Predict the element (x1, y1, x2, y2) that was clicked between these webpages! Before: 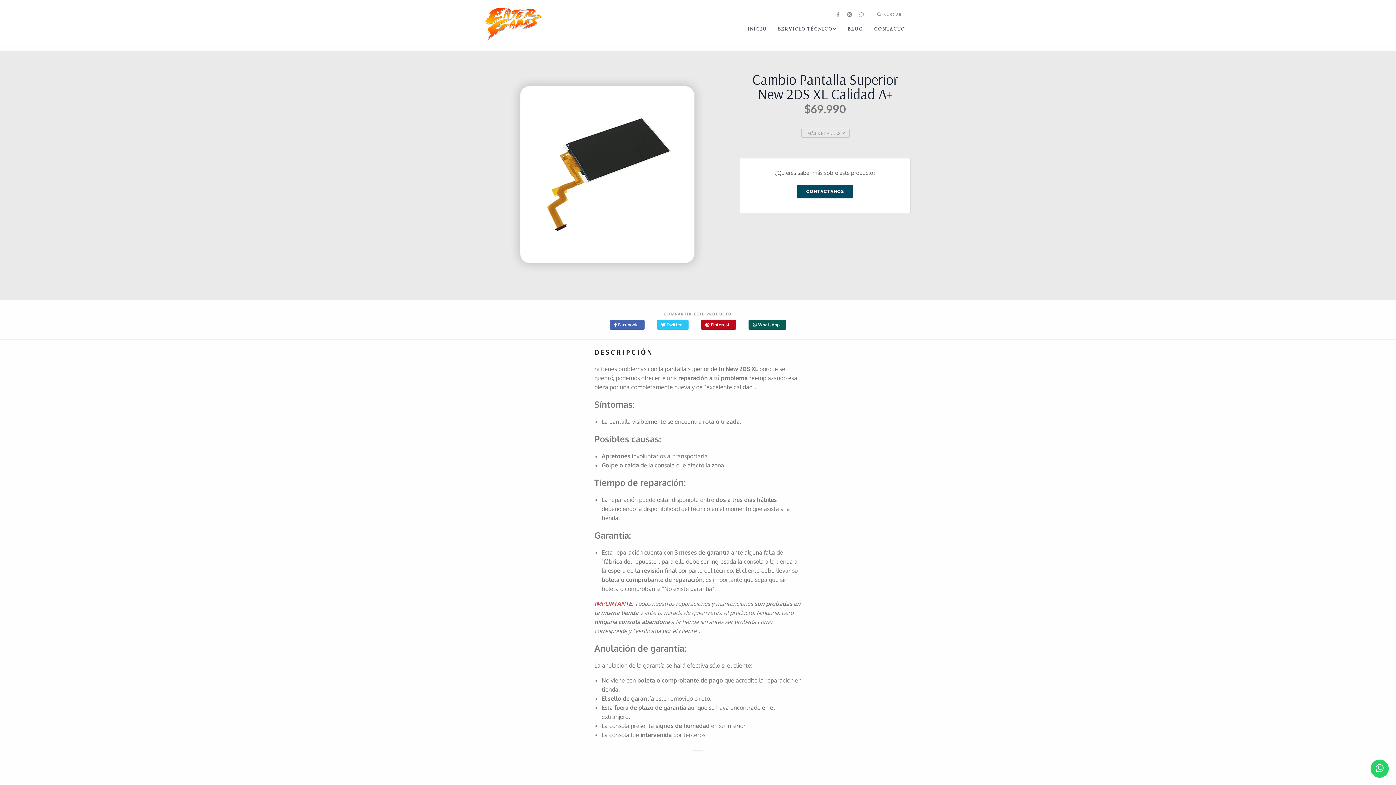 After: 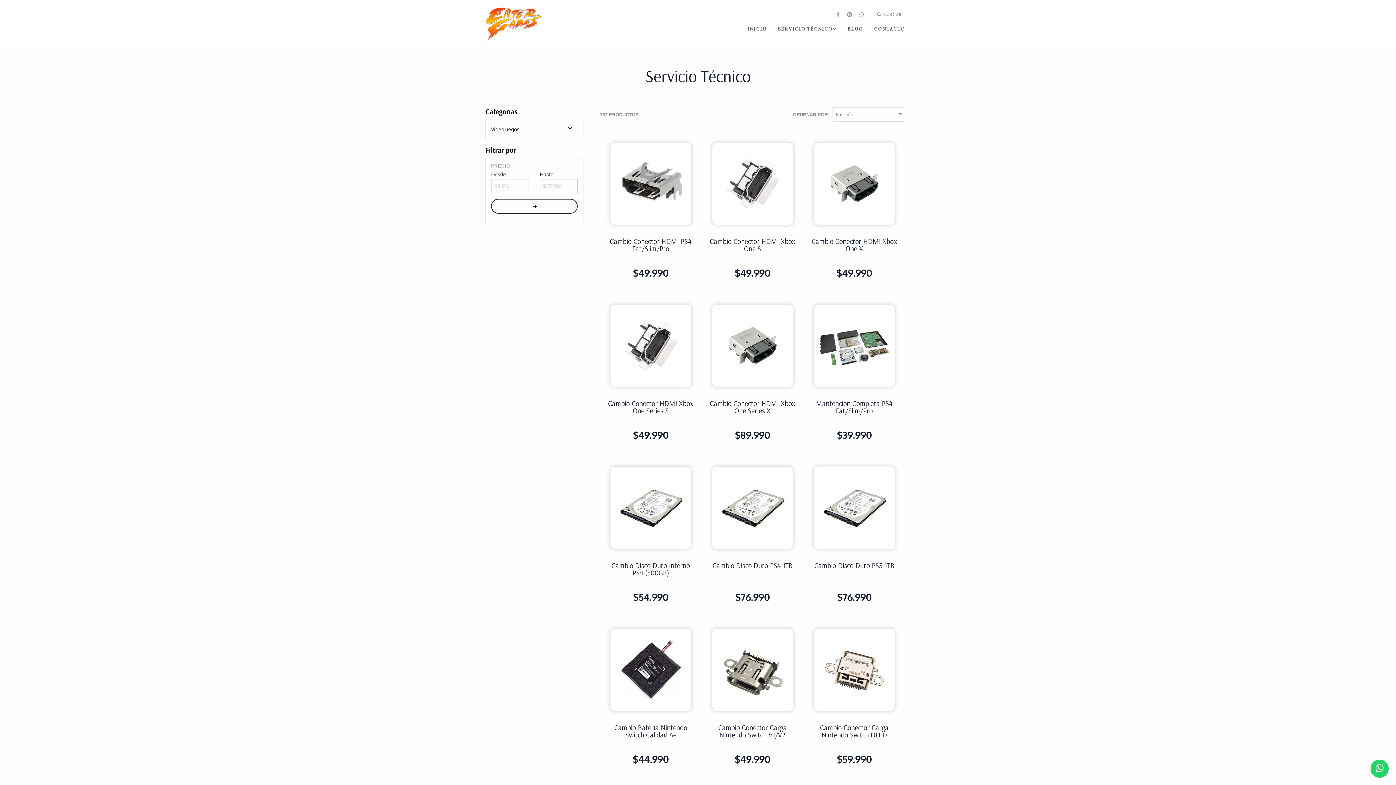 Action: bbox: (772, 21, 842, 36) label: SERVICIO TÉCNICO